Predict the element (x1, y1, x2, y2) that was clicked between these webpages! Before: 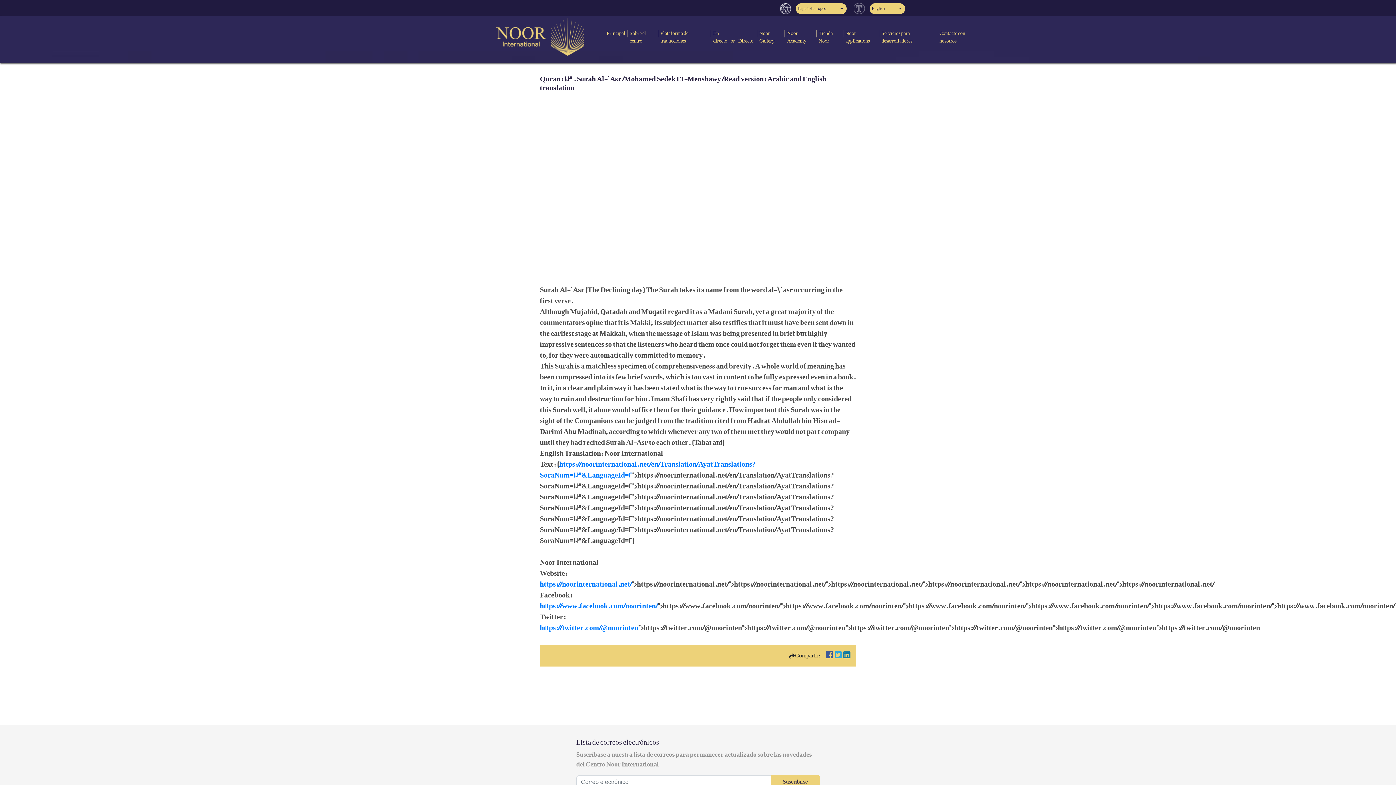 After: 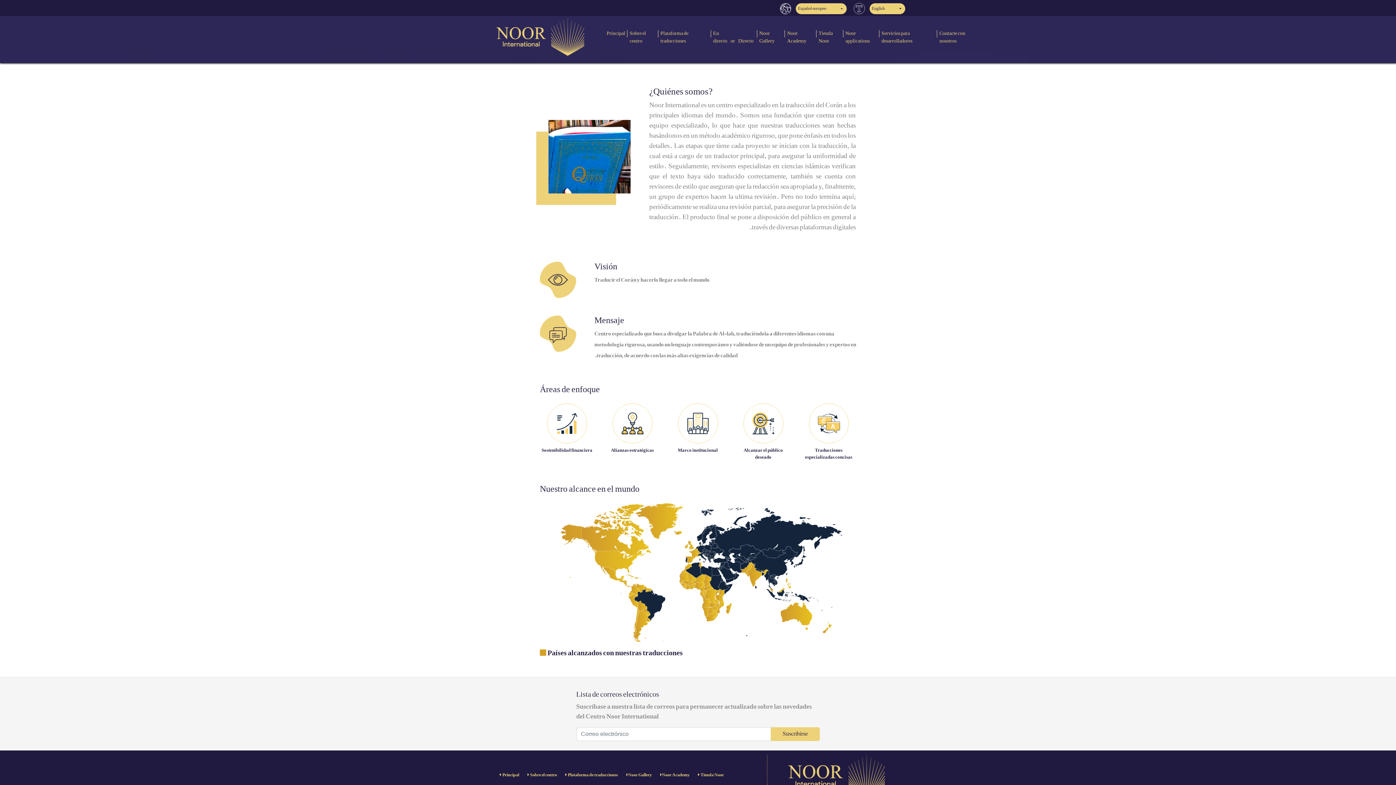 Action: bbox: (627, 26, 658, 47) label: Sobre el centro